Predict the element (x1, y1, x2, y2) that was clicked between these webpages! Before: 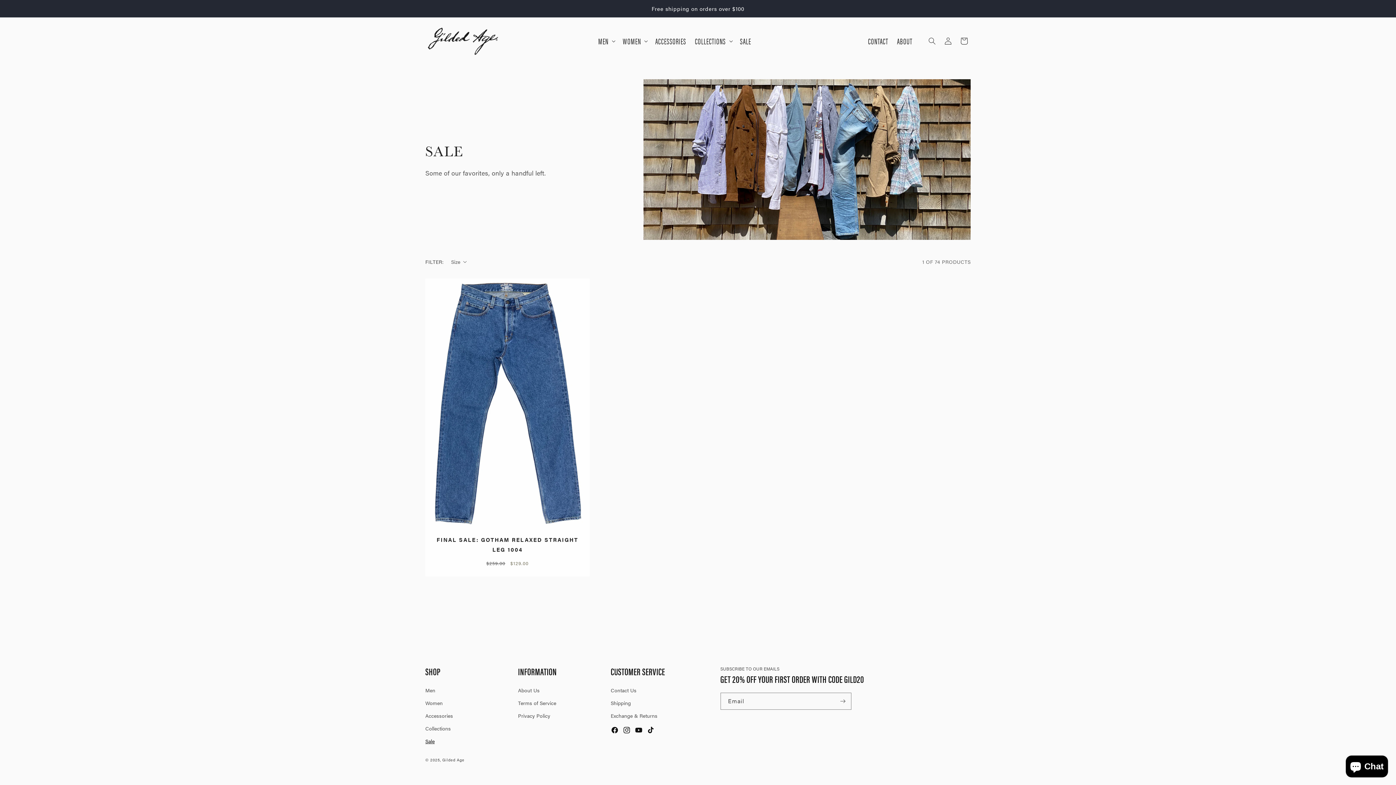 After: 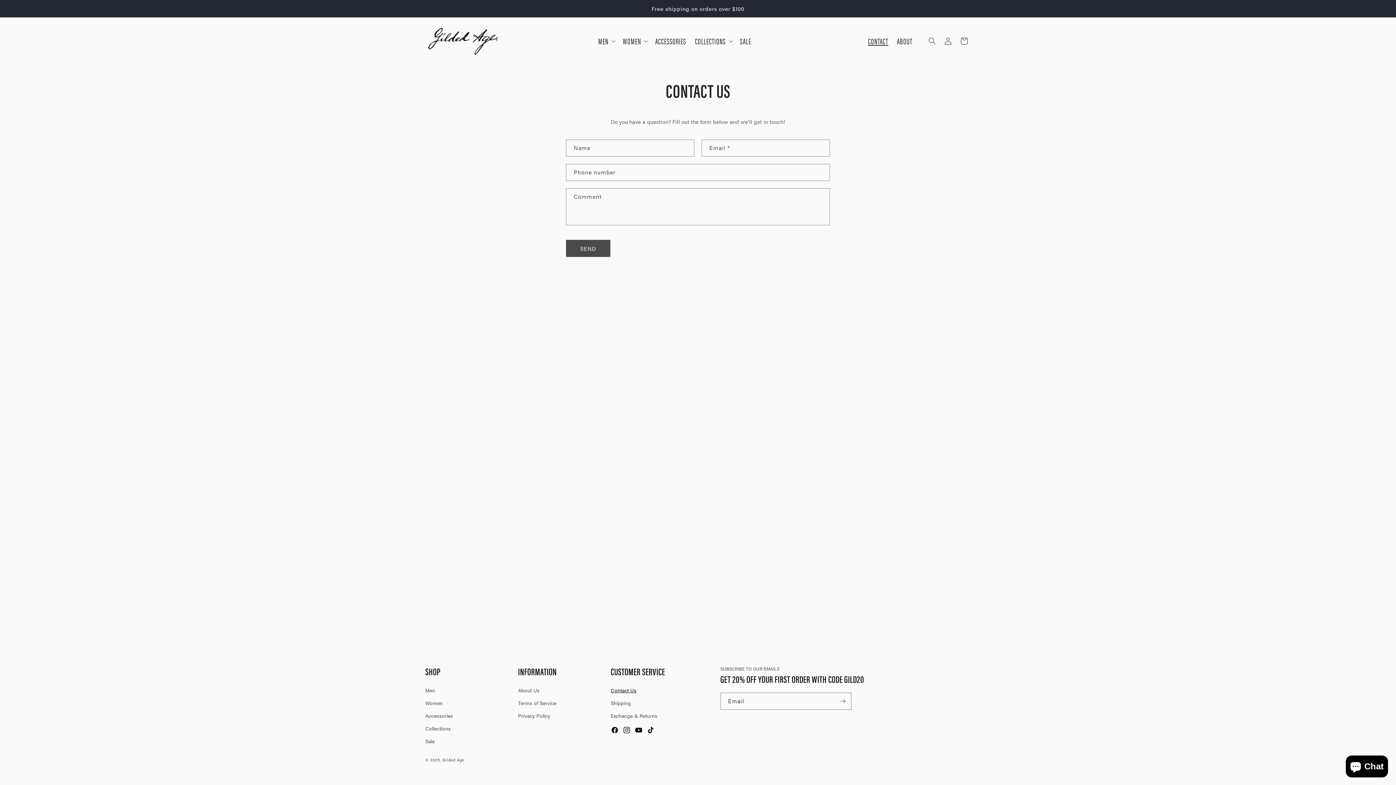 Action: label: CONTACT bbox: (863, 31, 892, 50)